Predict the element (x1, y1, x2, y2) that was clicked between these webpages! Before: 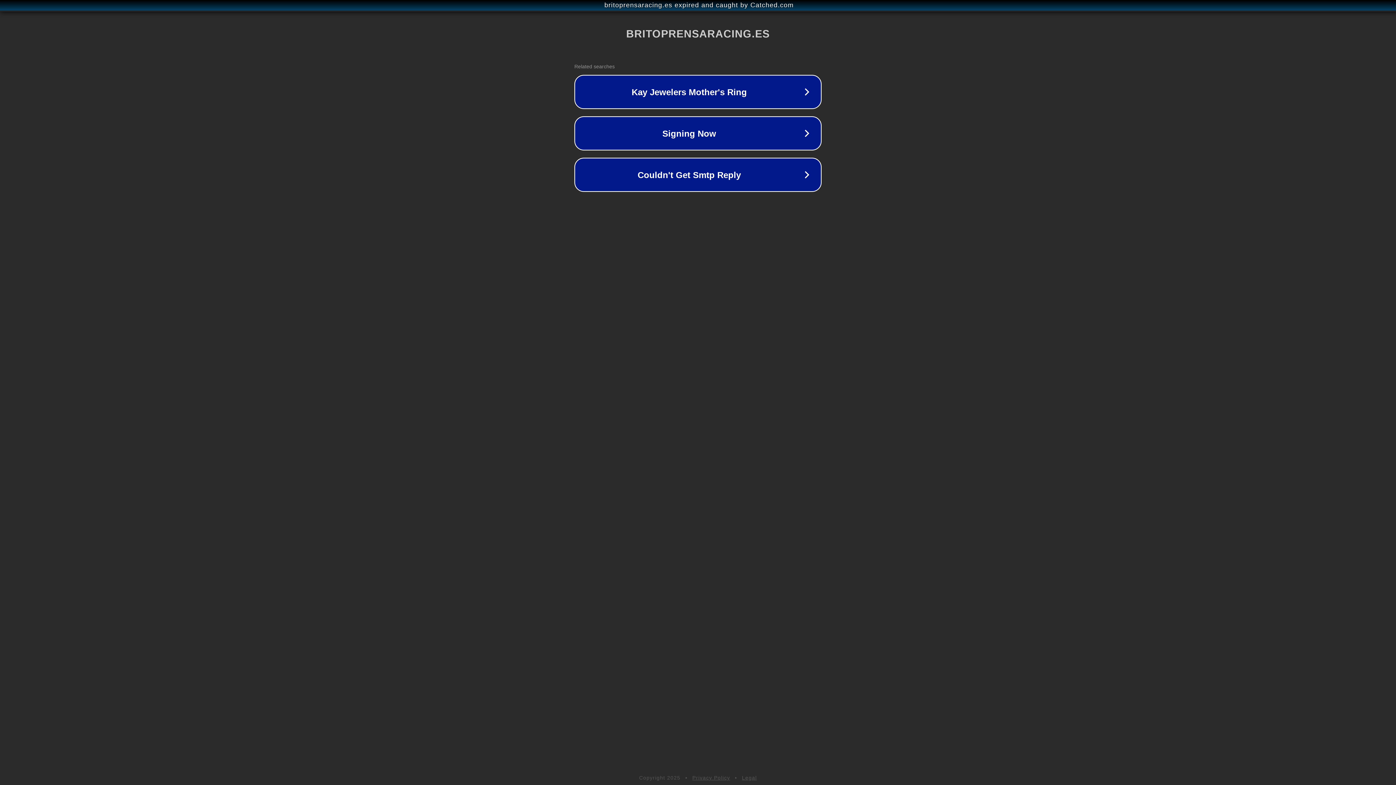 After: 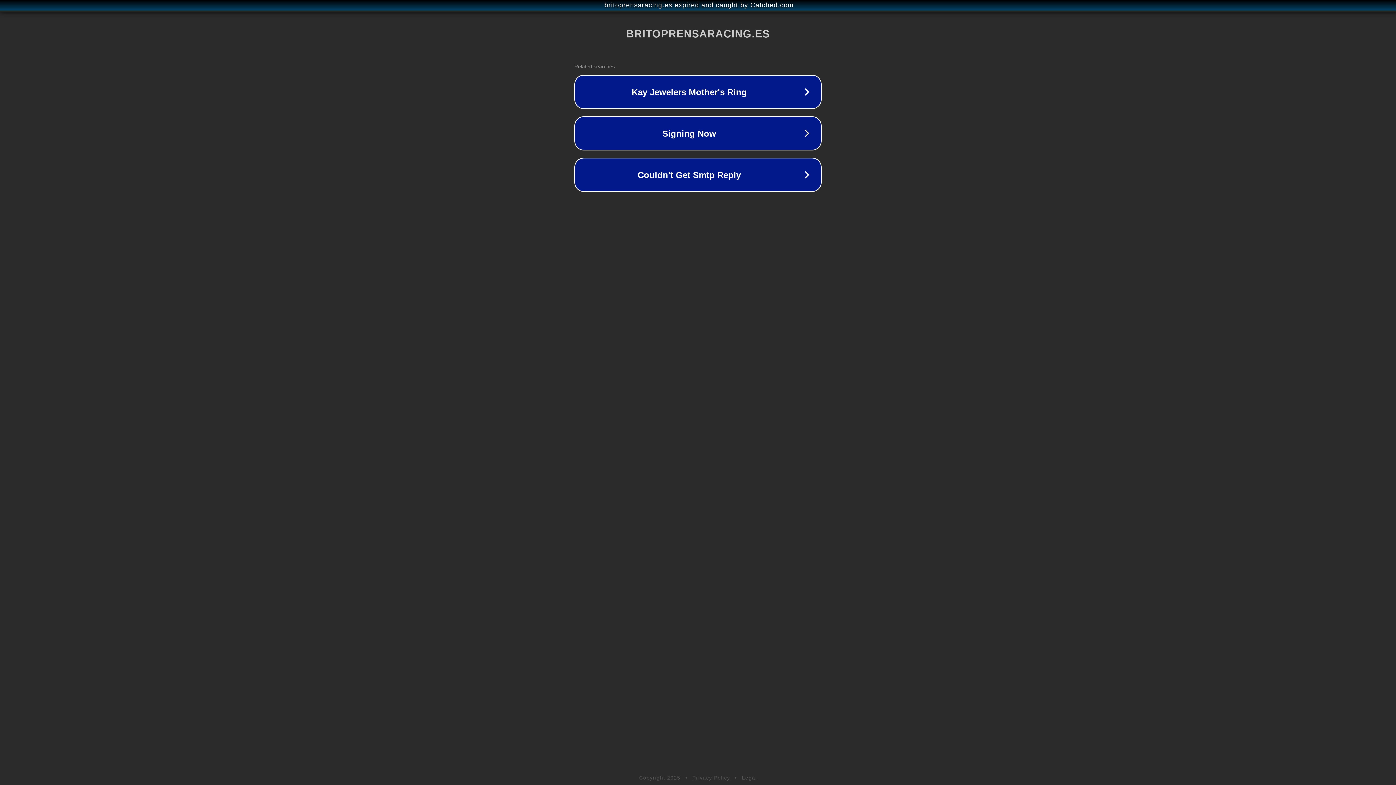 Action: bbox: (692, 775, 730, 781) label: Privacy Policy